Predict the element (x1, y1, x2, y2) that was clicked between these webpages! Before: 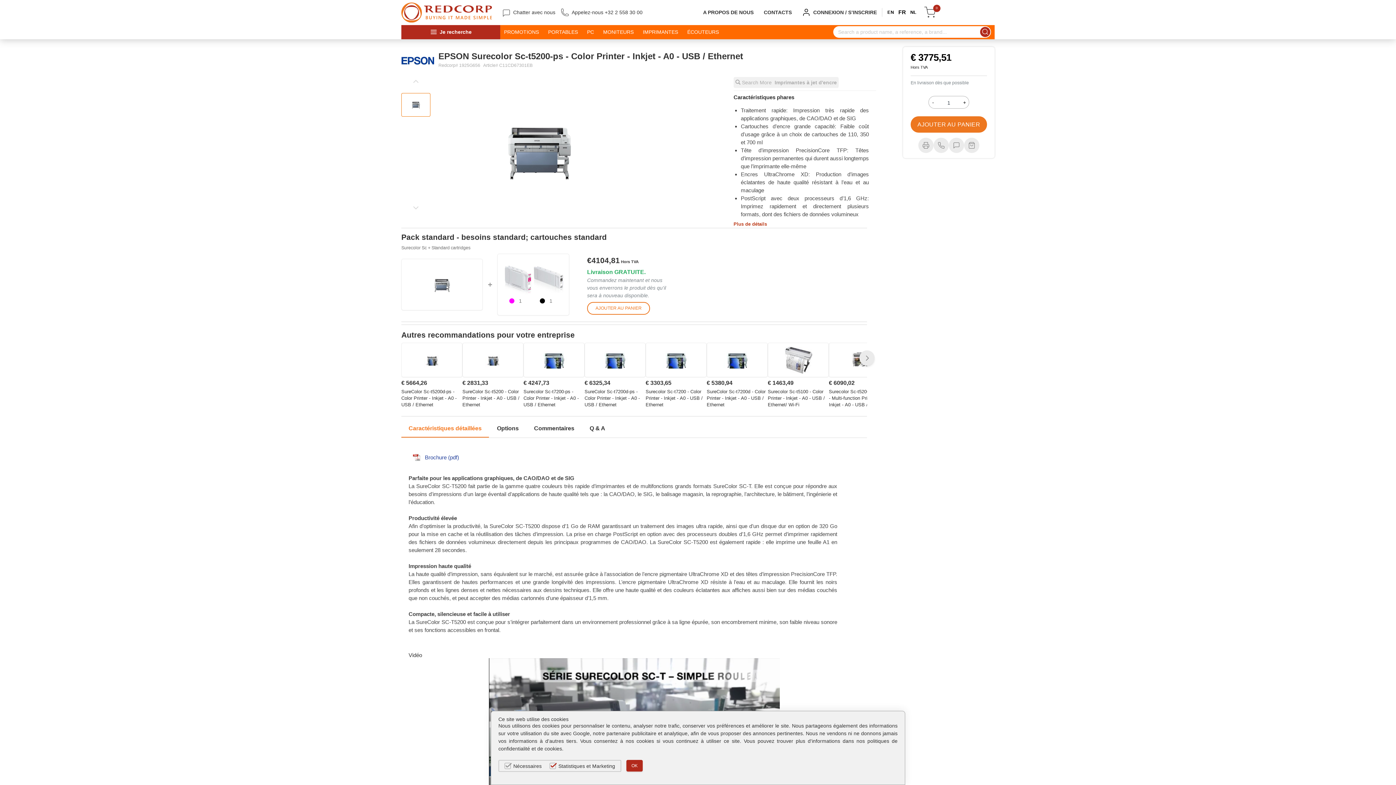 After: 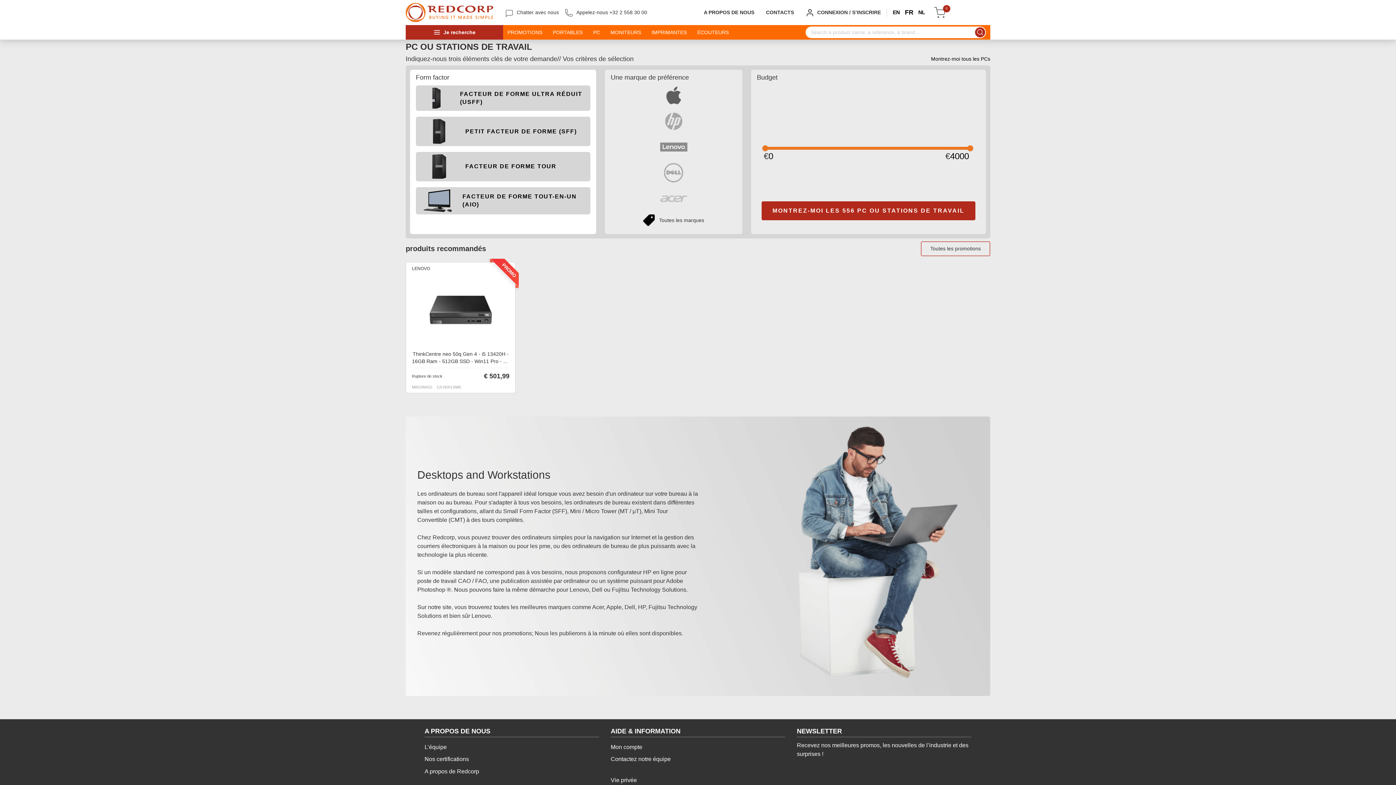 Action: bbox: (587, 29, 594, 34) label: PC